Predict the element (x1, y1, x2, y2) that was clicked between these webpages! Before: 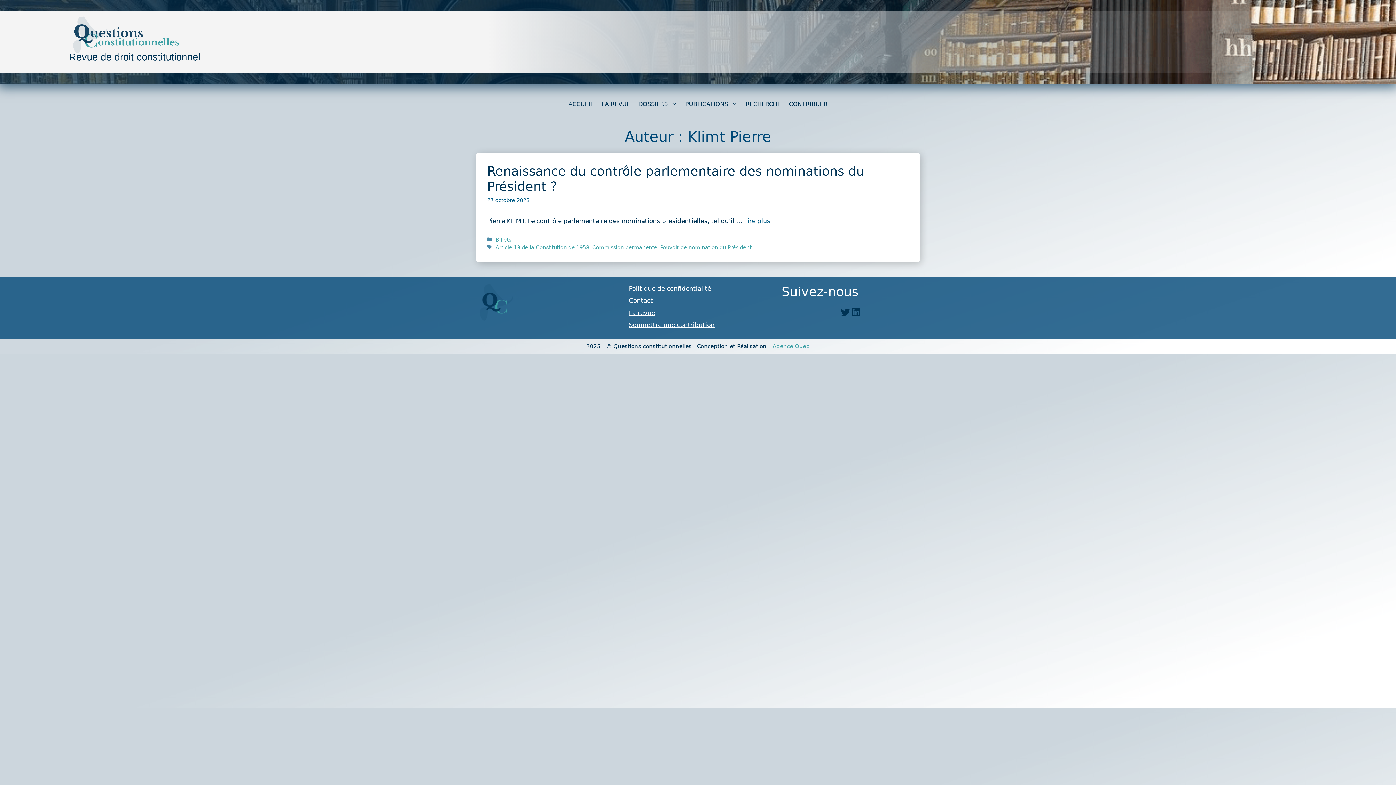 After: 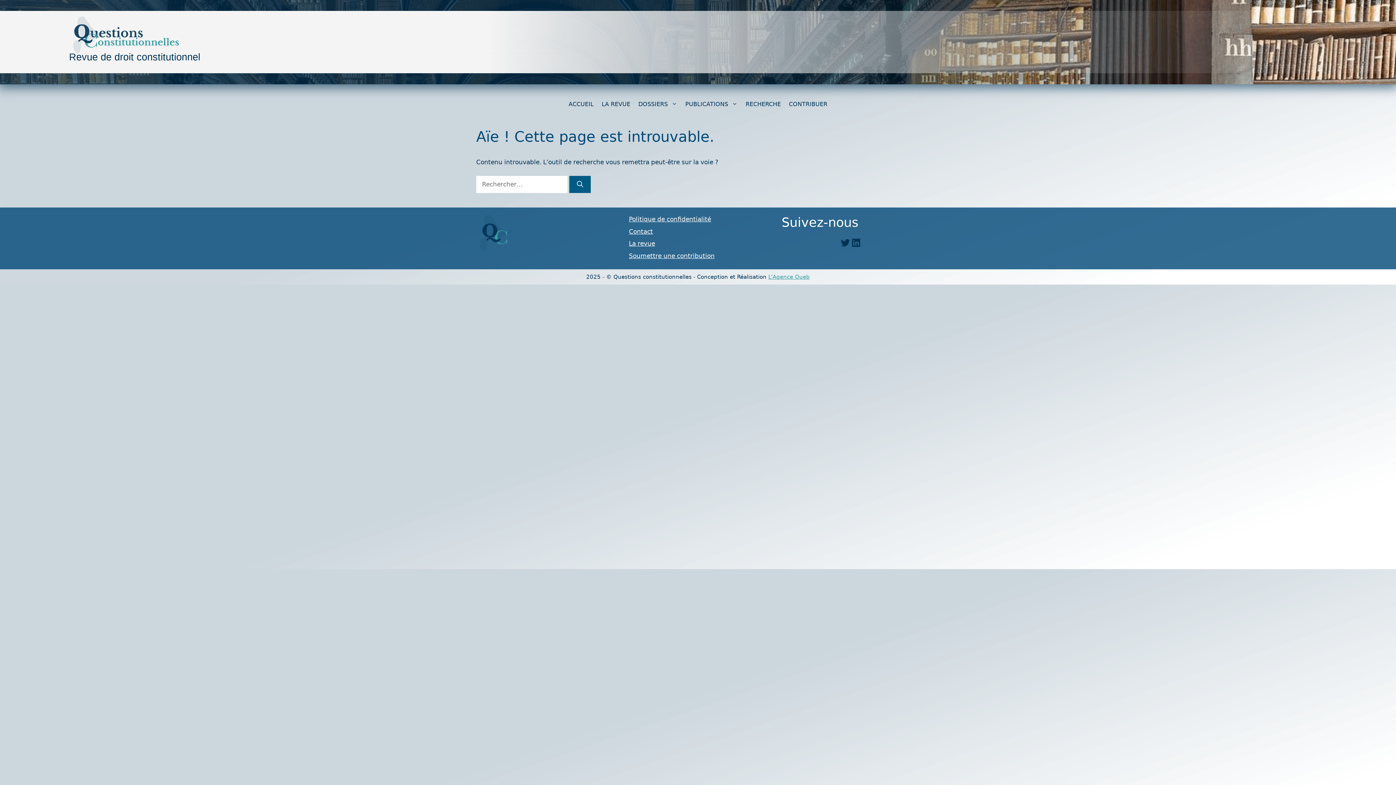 Action: bbox: (768, 343, 810, 349) label: L'Agence Oueb